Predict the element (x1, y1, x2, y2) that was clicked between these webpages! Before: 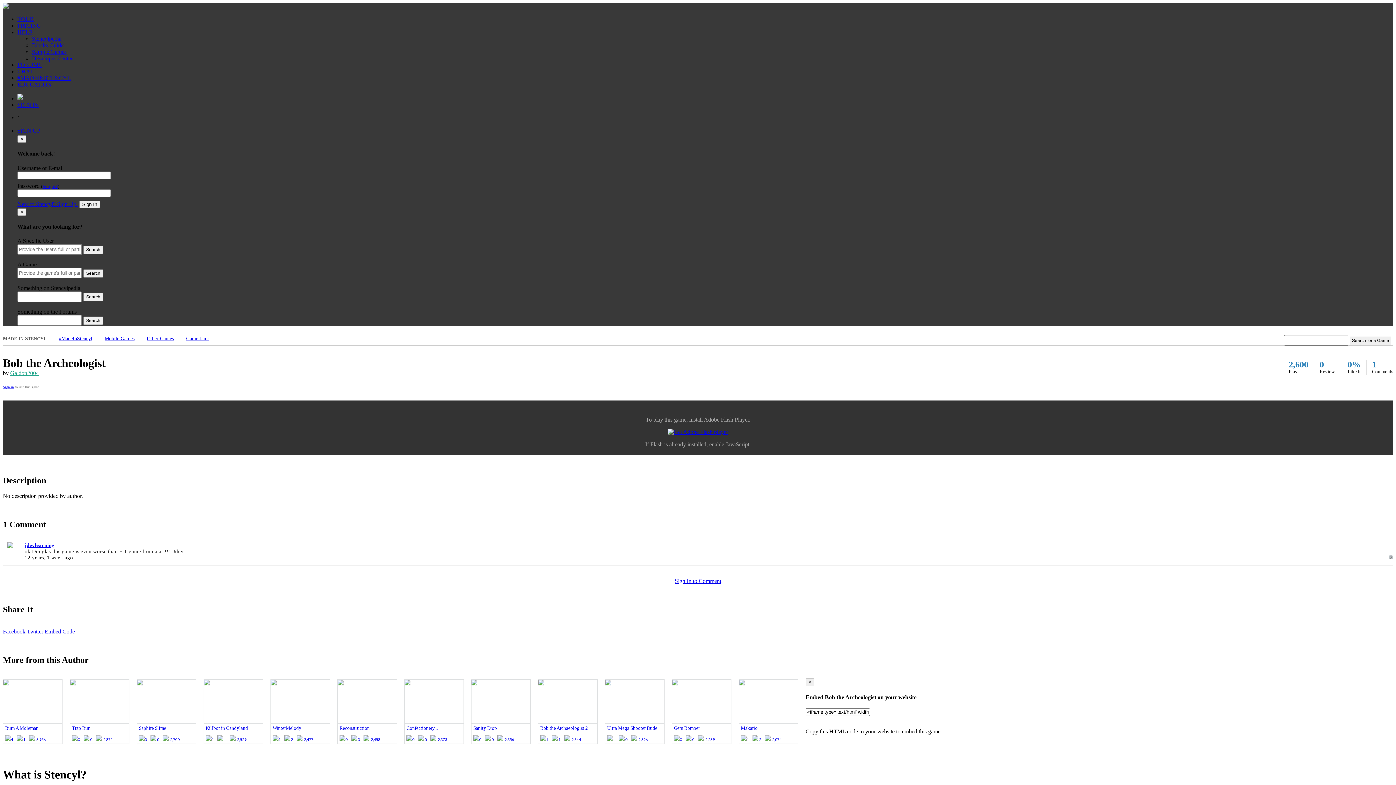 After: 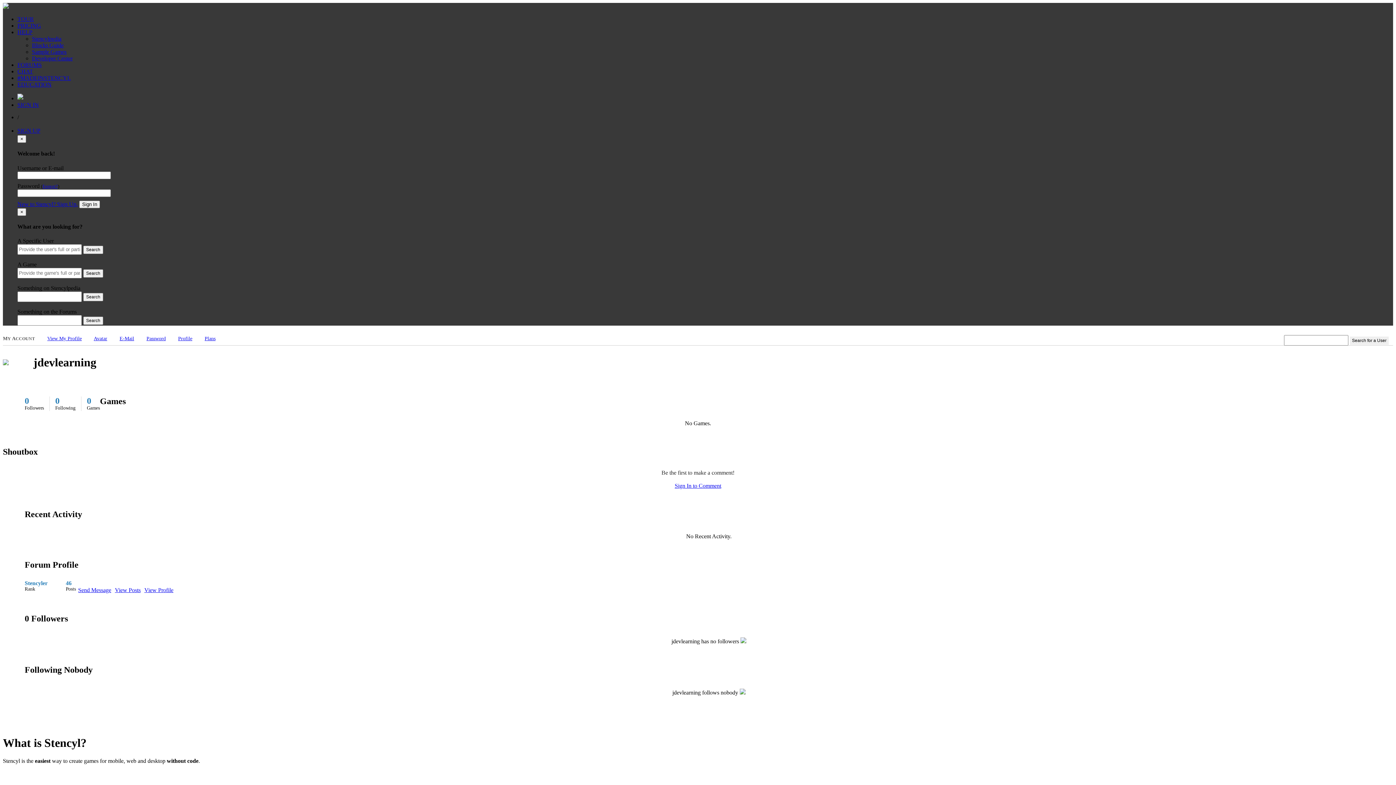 Action: bbox: (7, 543, 13, 549)